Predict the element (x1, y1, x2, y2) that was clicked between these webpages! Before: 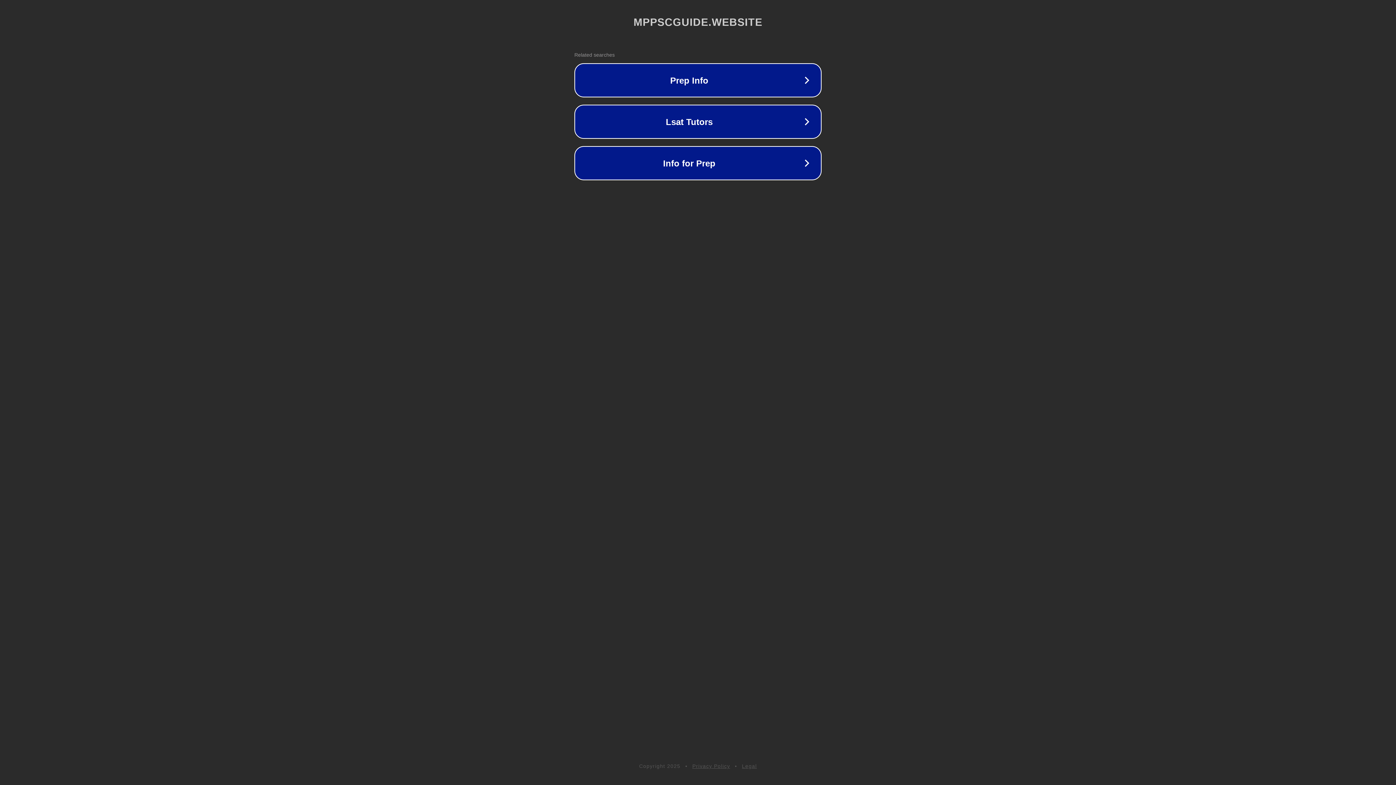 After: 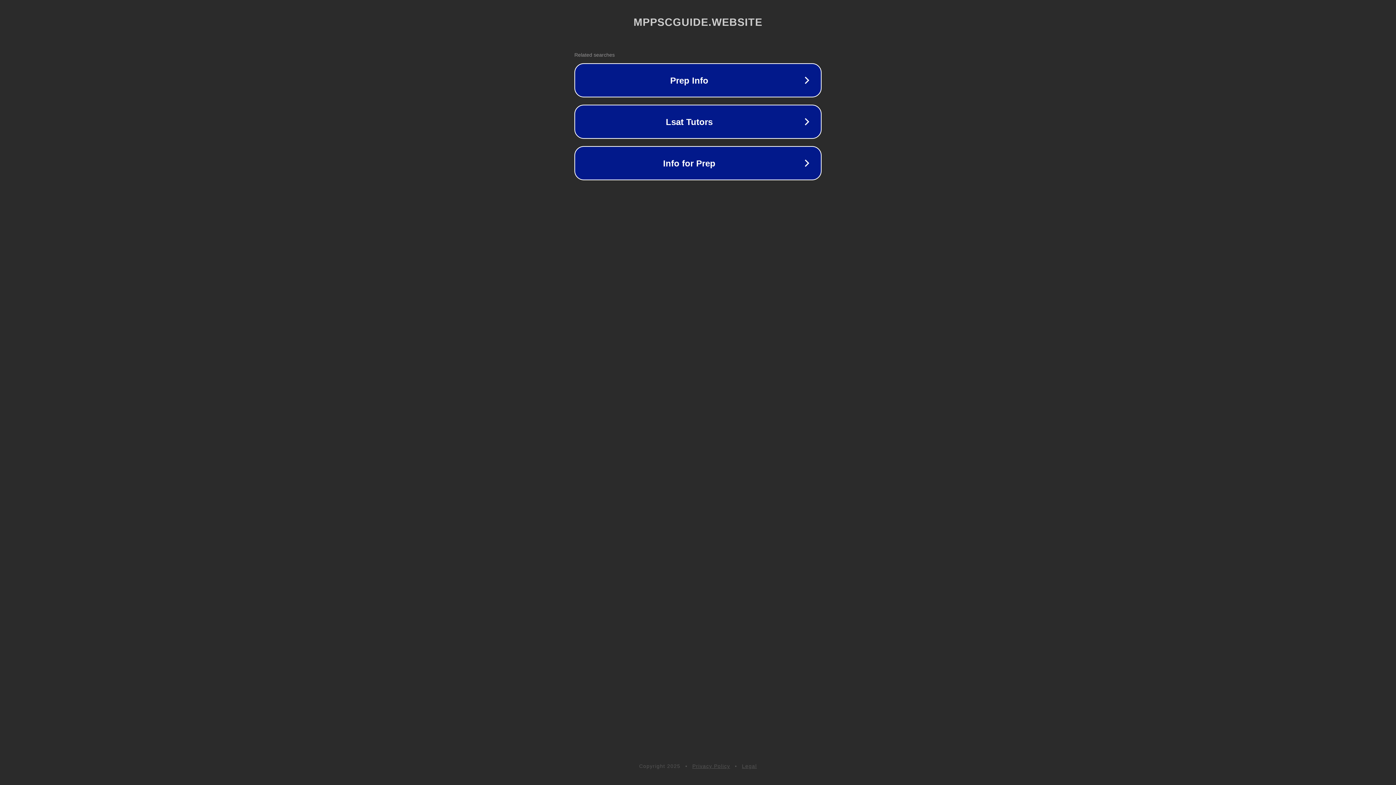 Action: bbox: (742, 763, 757, 769) label: Legal